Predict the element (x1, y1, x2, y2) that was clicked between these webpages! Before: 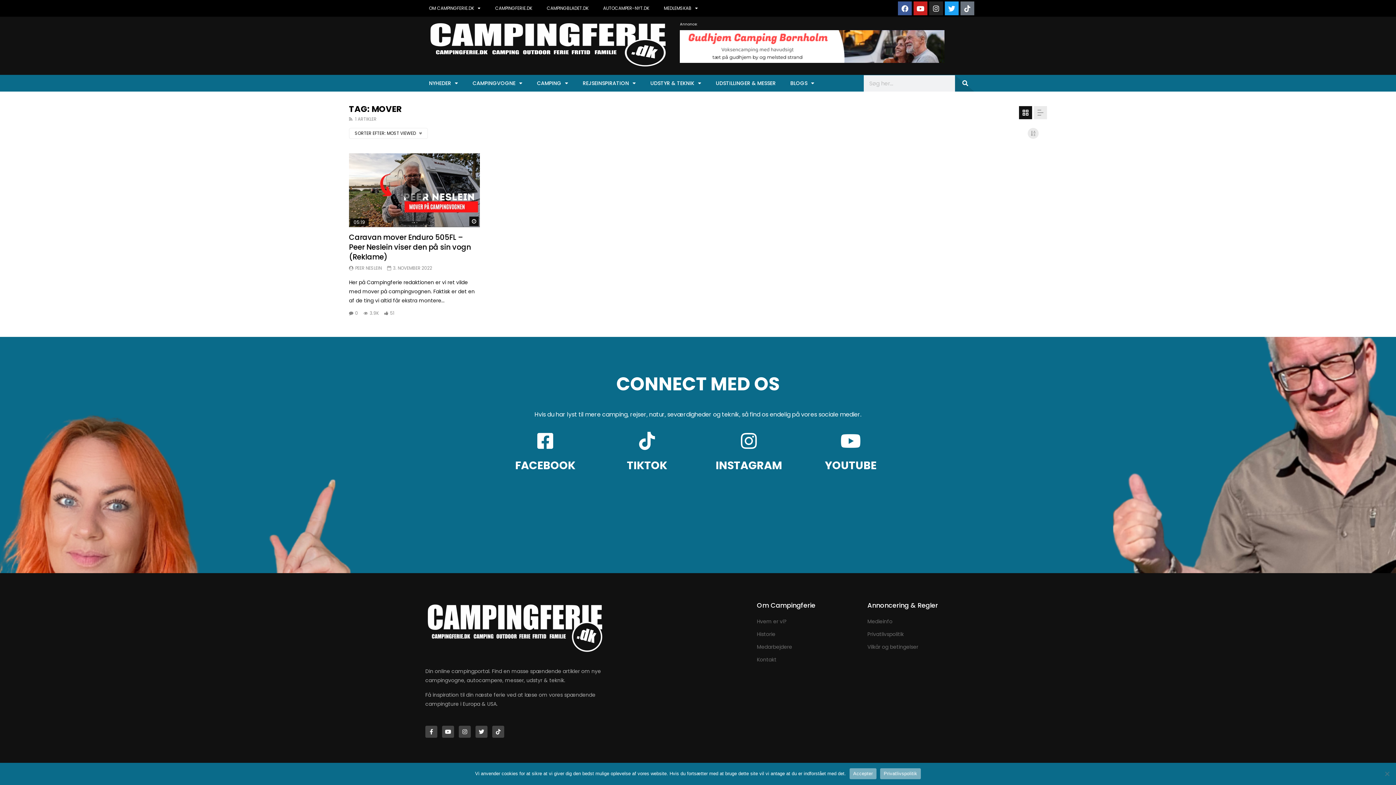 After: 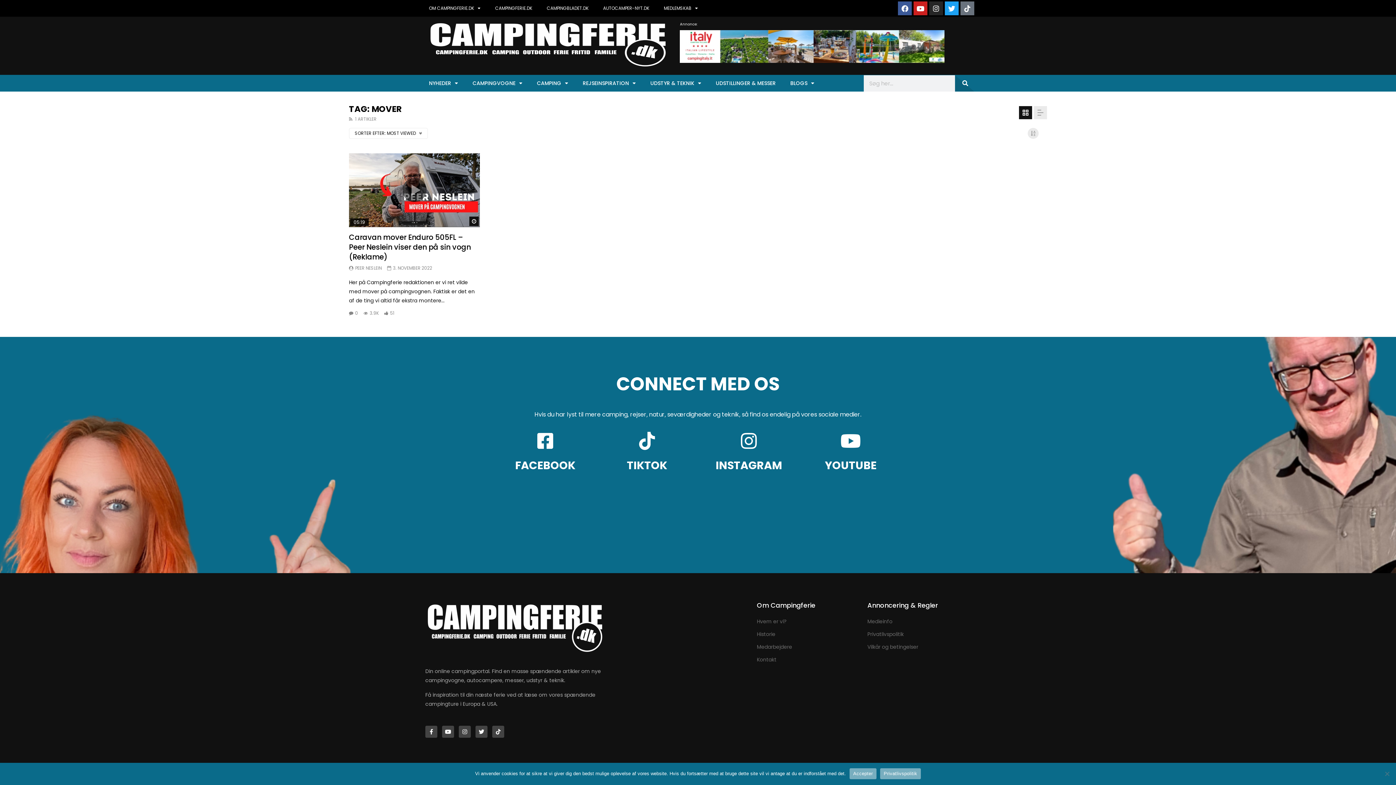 Action: label: Privatlivspolitik bbox: (880, 768, 921, 779)